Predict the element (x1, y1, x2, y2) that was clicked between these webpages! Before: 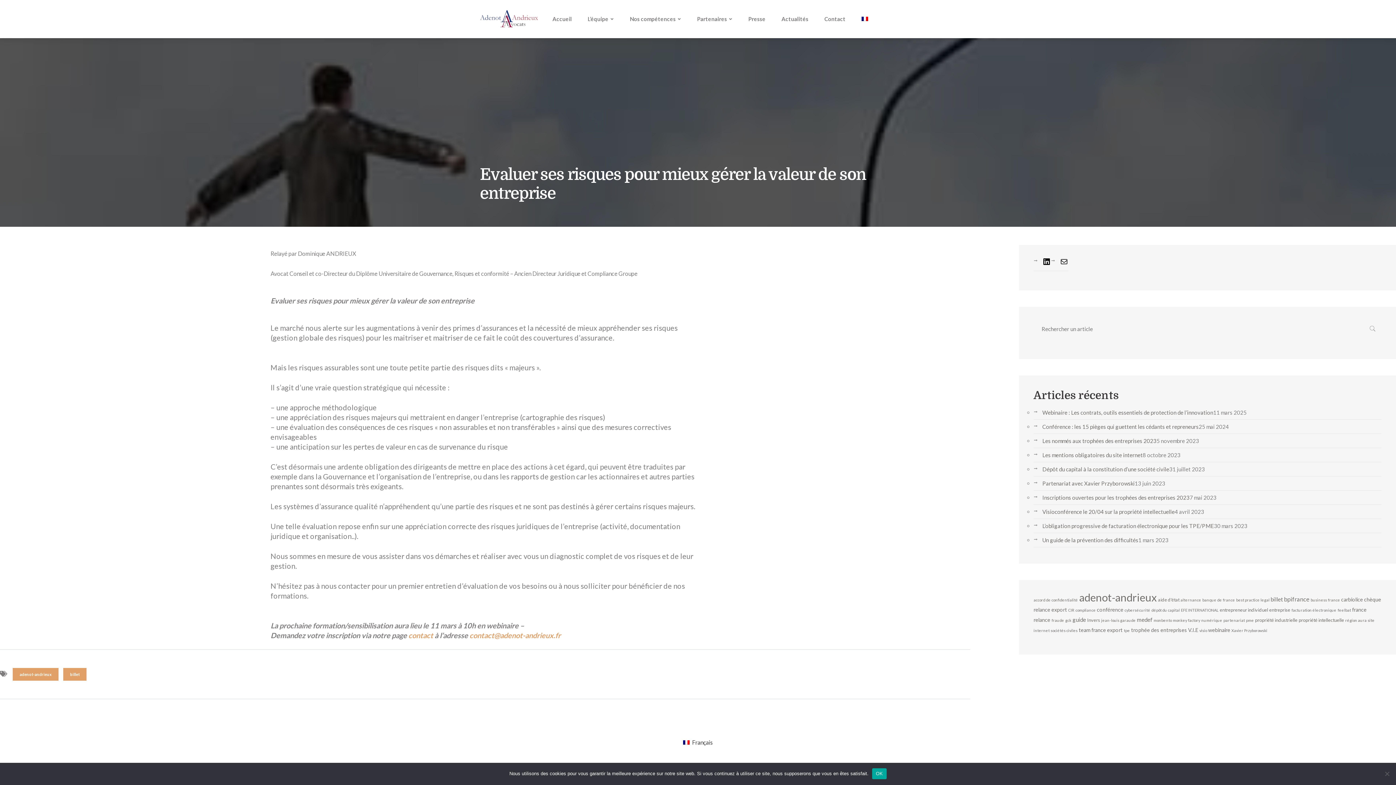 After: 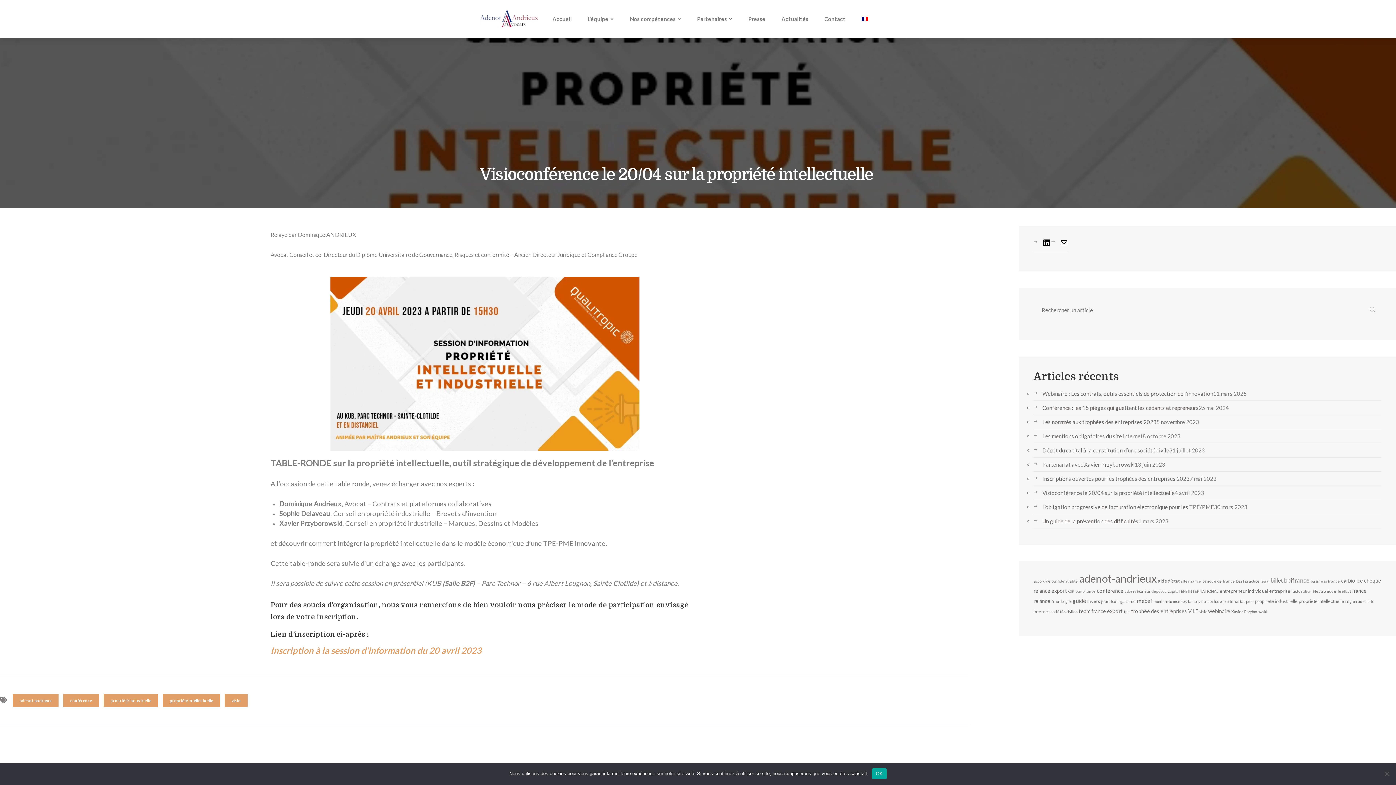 Action: label: Visioconférence le 20/04 sur la propriété intellectuelle bbox: (1042, 508, 1174, 515)